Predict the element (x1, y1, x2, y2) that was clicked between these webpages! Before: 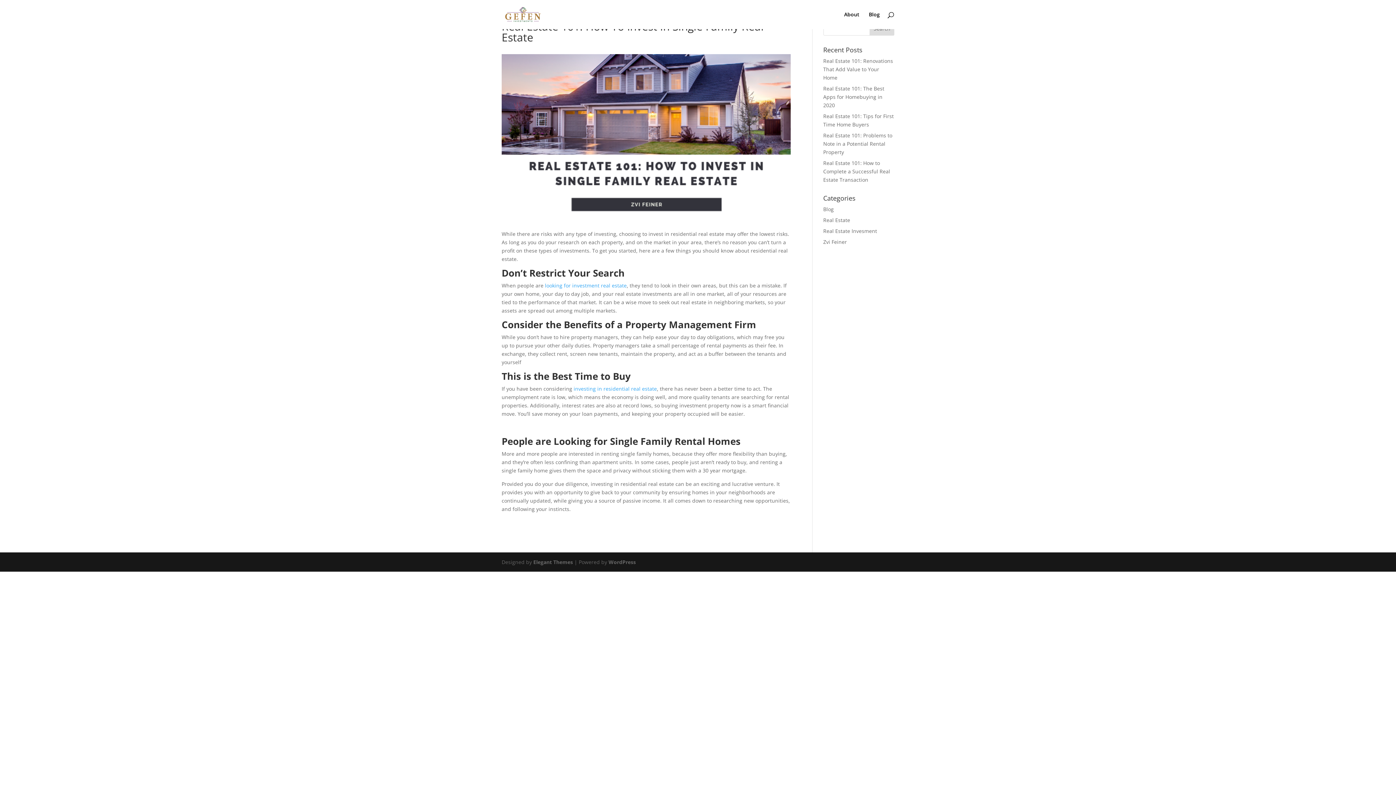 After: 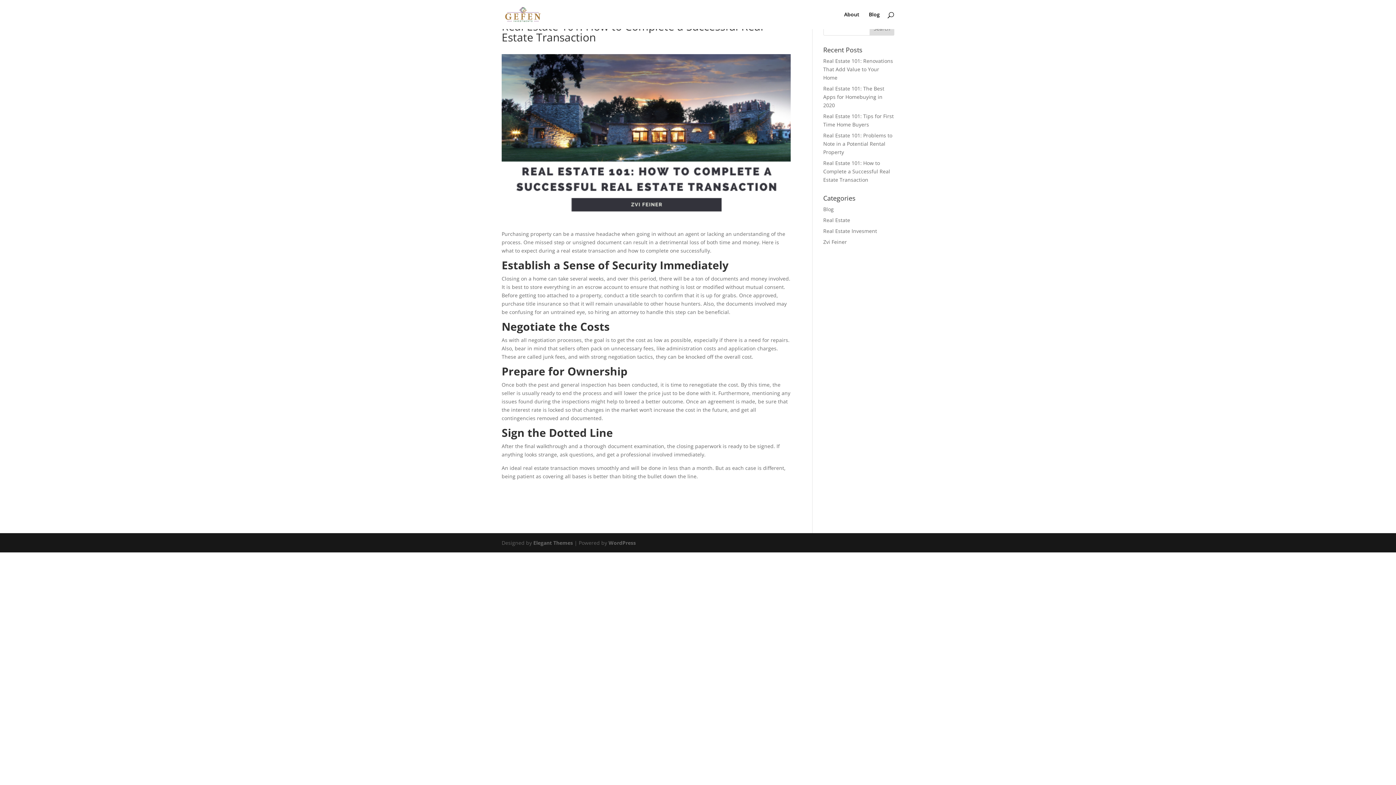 Action: bbox: (823, 159, 890, 183) label: Real Estate 101: How to Complete a Successful Real Estate Transaction